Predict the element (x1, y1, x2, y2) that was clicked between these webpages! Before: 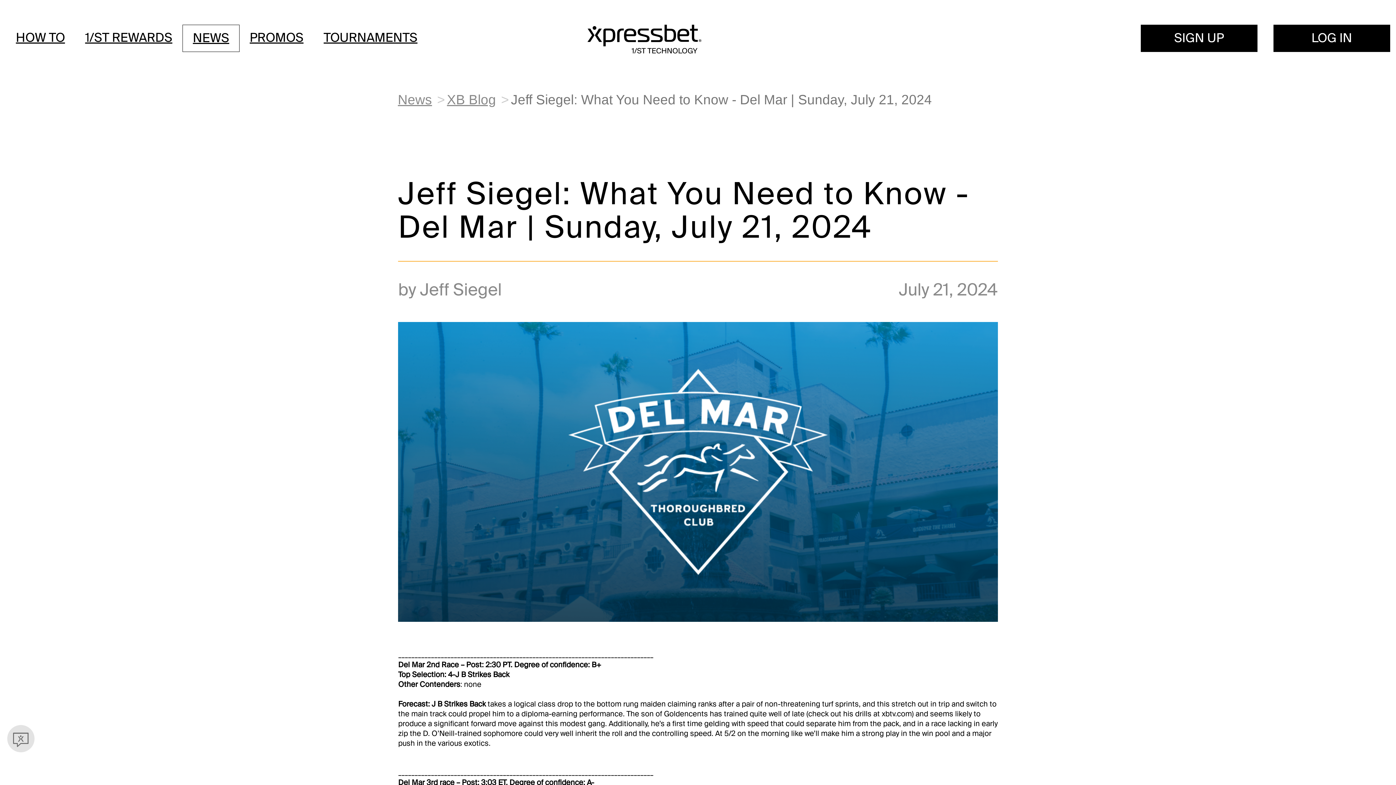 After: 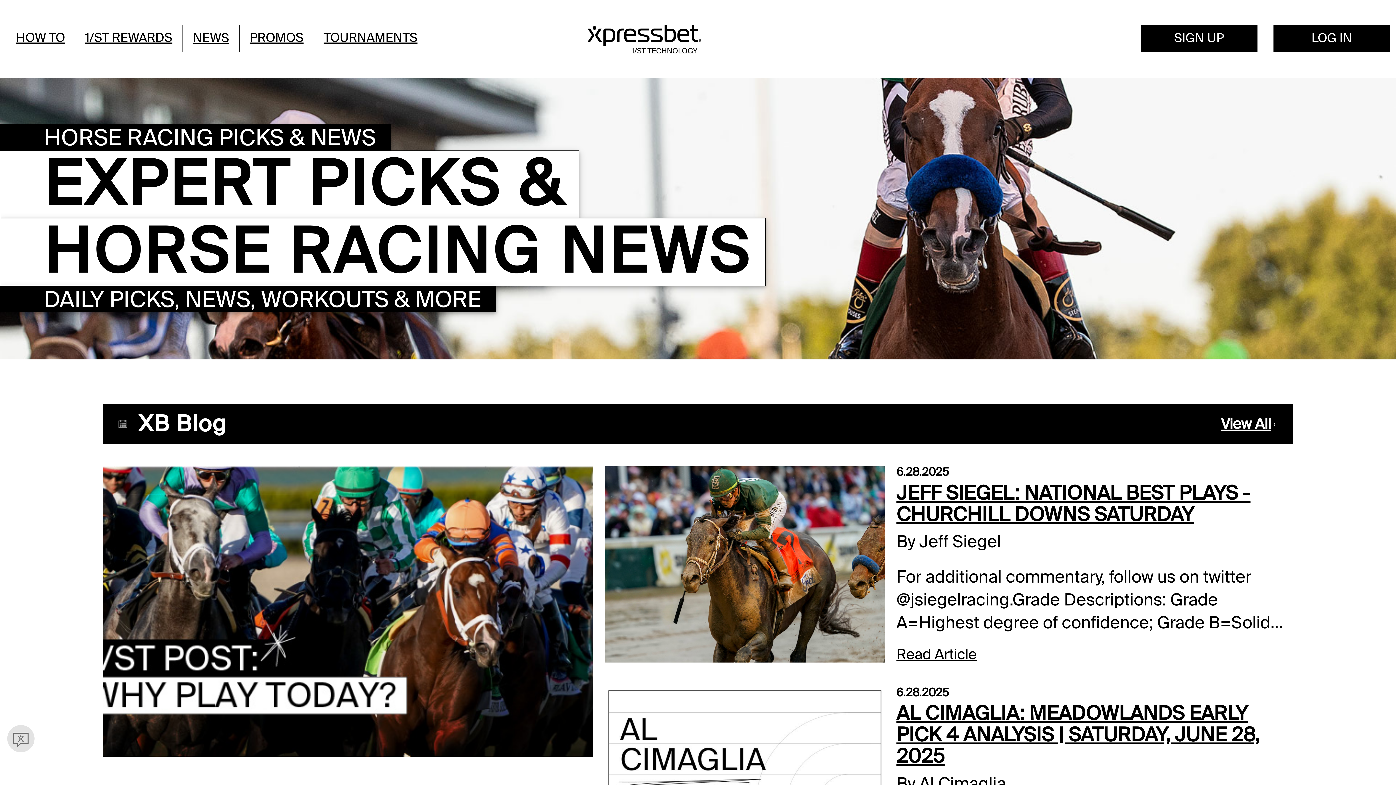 Action: label: NEWS bbox: (182, 24, 239, 52)